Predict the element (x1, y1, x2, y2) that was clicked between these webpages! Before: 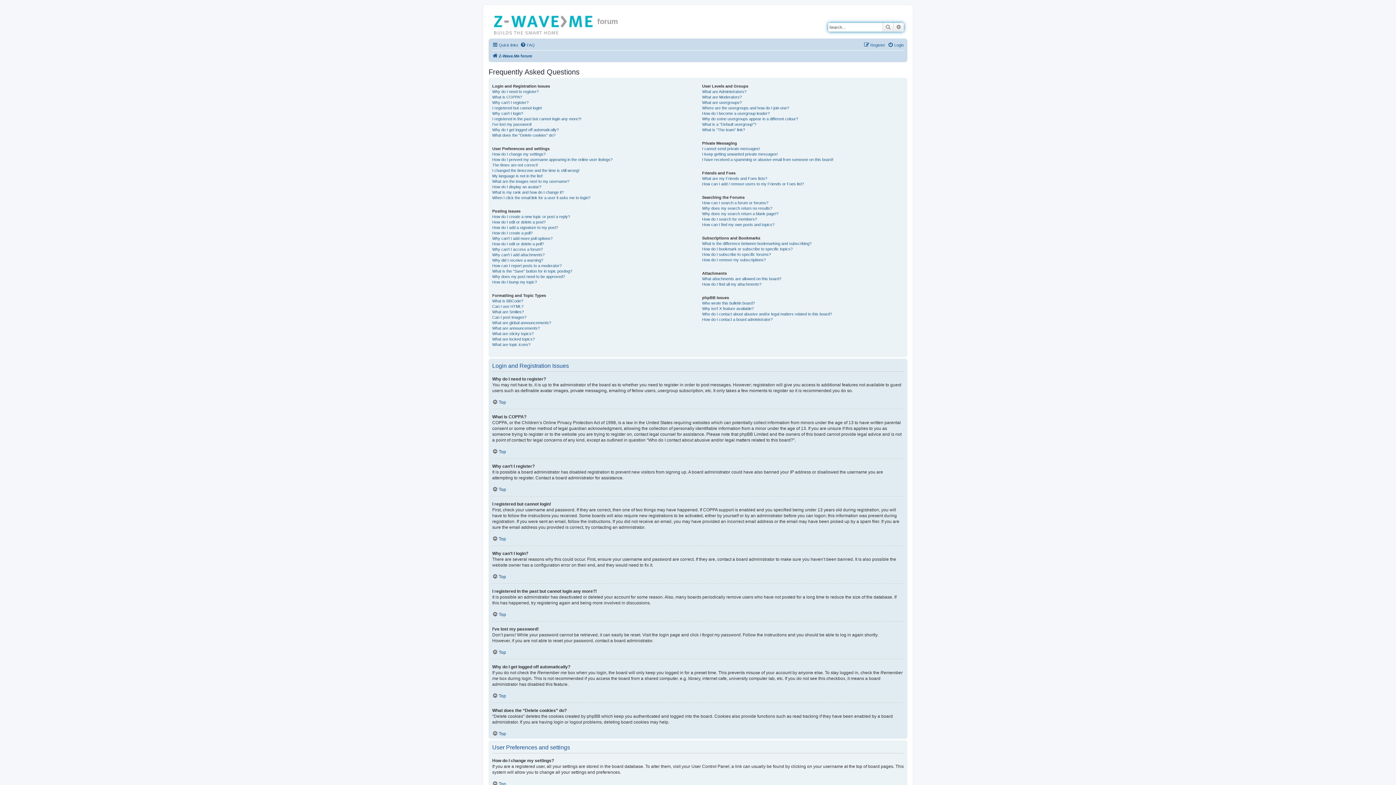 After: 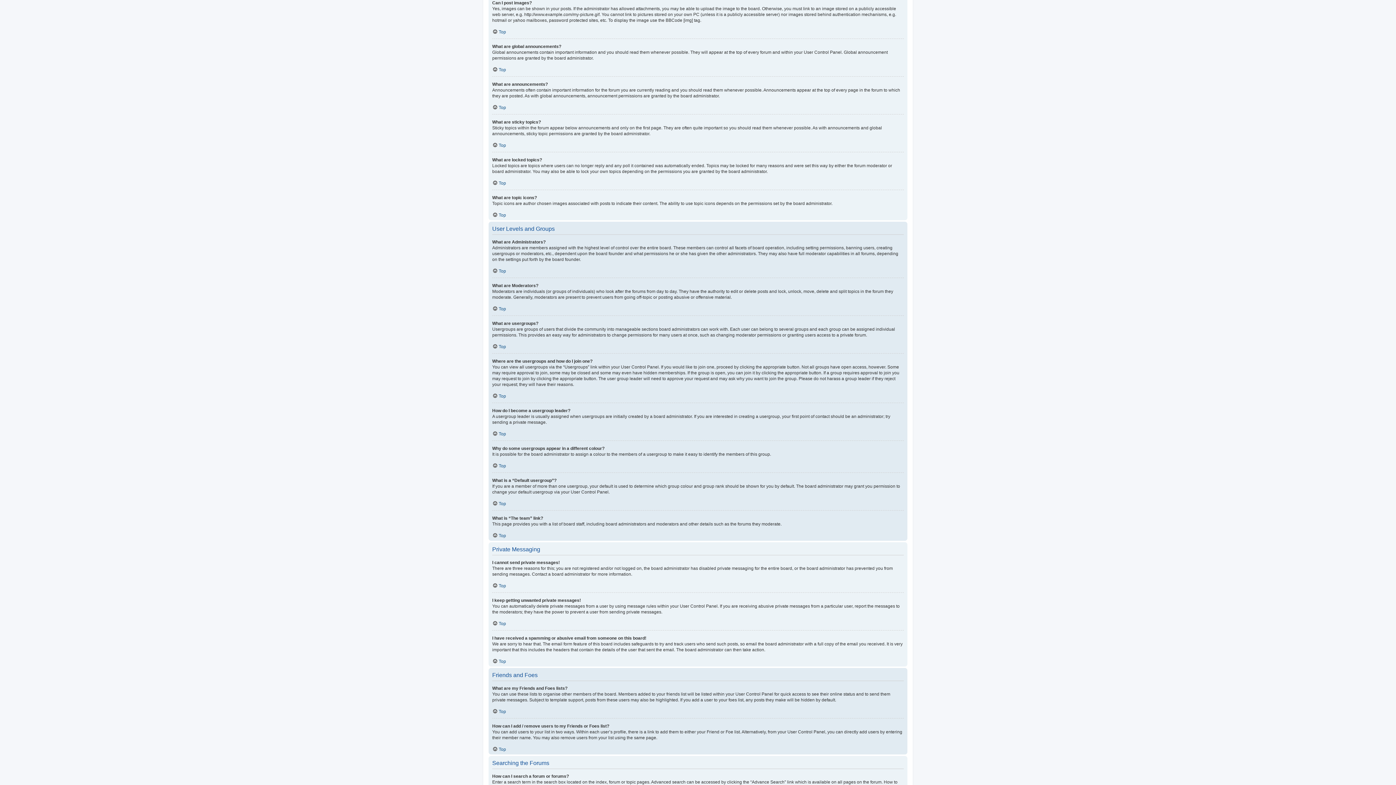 Action: bbox: (492, 314, 526, 320) label: Can I post images?